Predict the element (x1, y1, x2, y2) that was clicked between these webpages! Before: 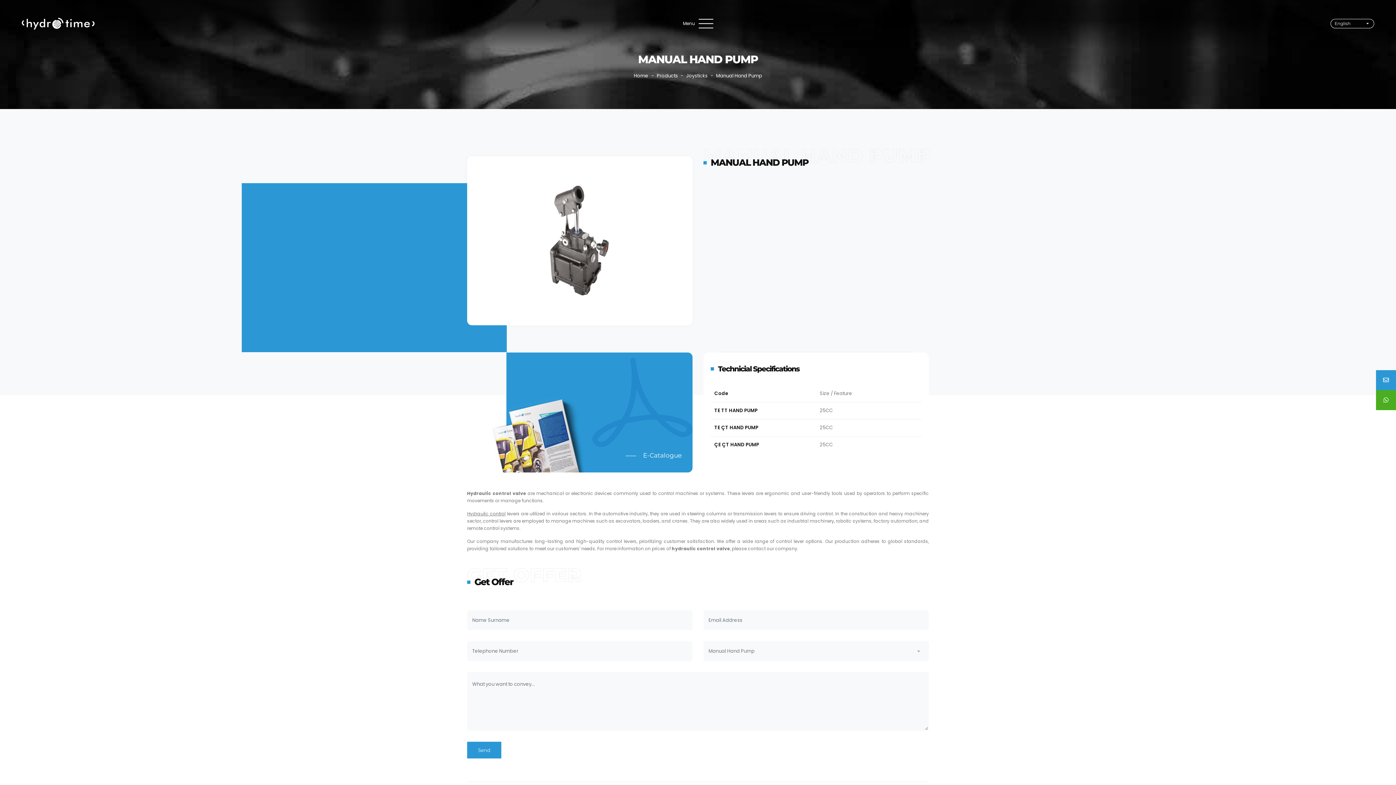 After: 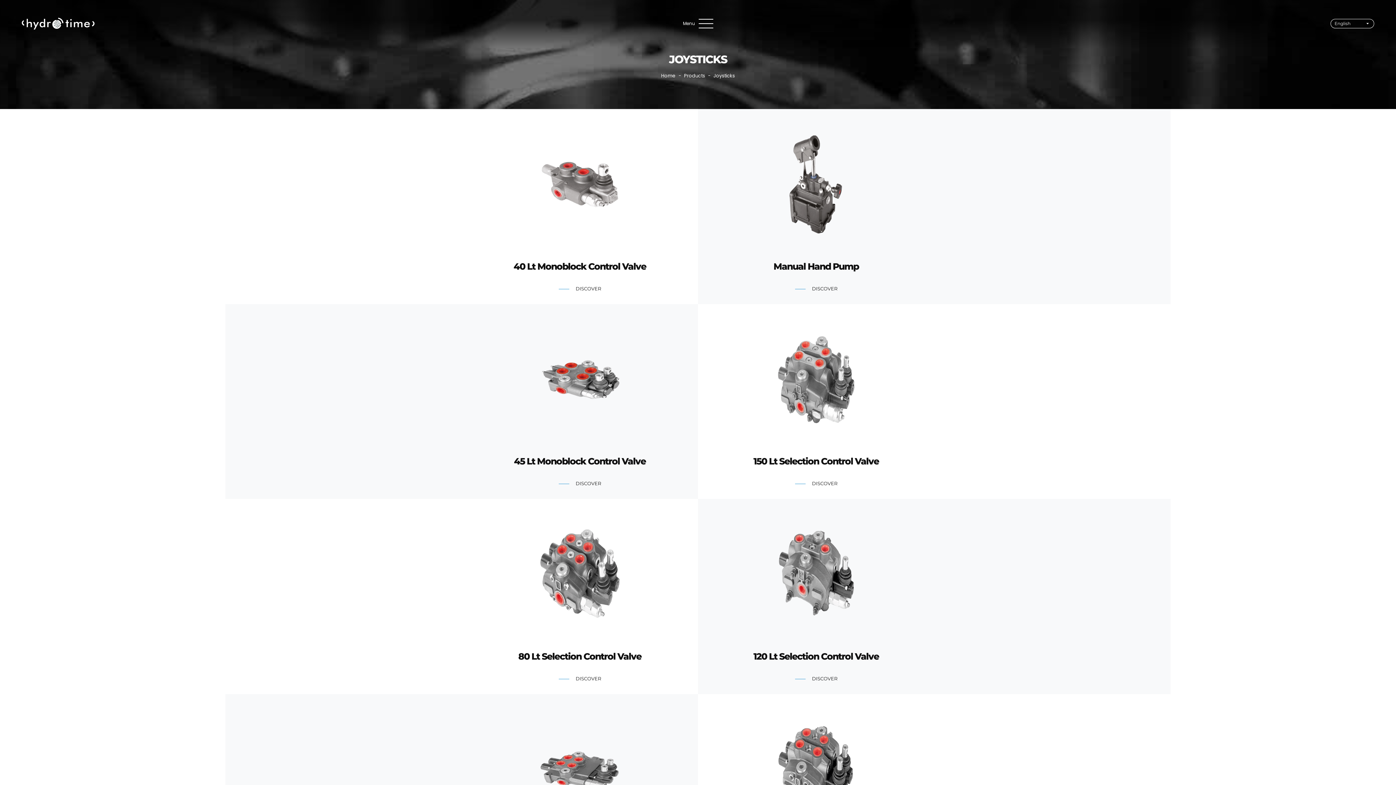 Action: label: Joysticks bbox: (686, 72, 707, 79)